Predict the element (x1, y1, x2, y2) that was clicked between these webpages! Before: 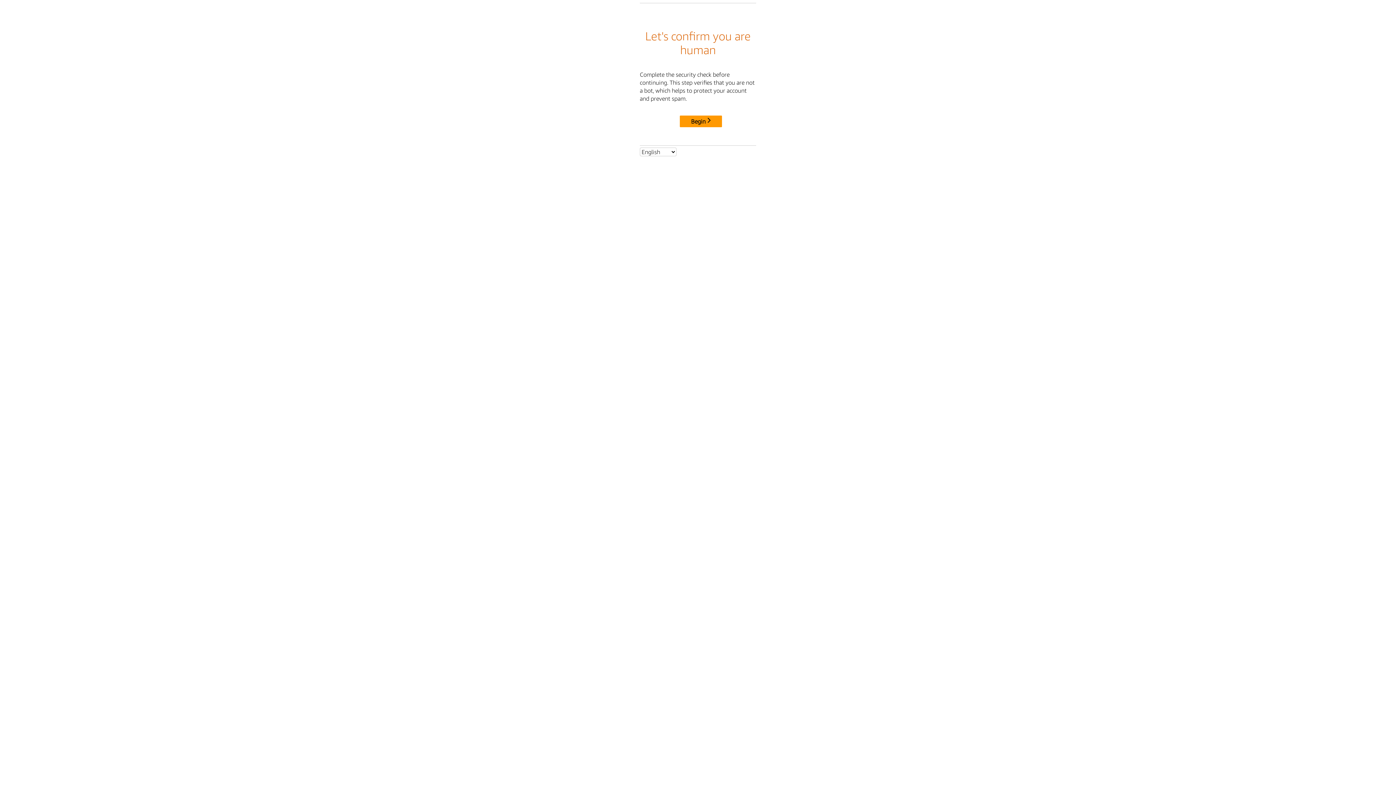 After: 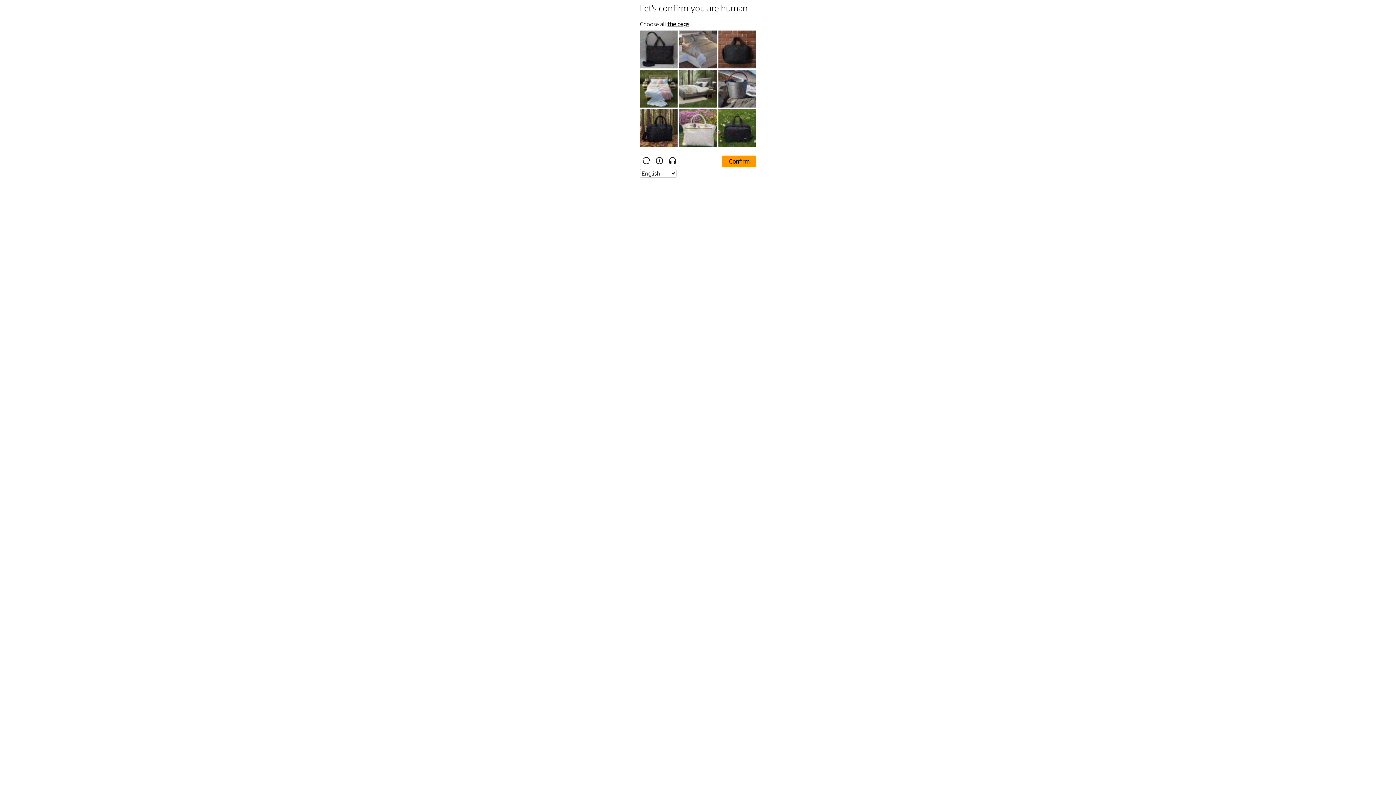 Action: bbox: (680, 115, 722, 127) label: Begin